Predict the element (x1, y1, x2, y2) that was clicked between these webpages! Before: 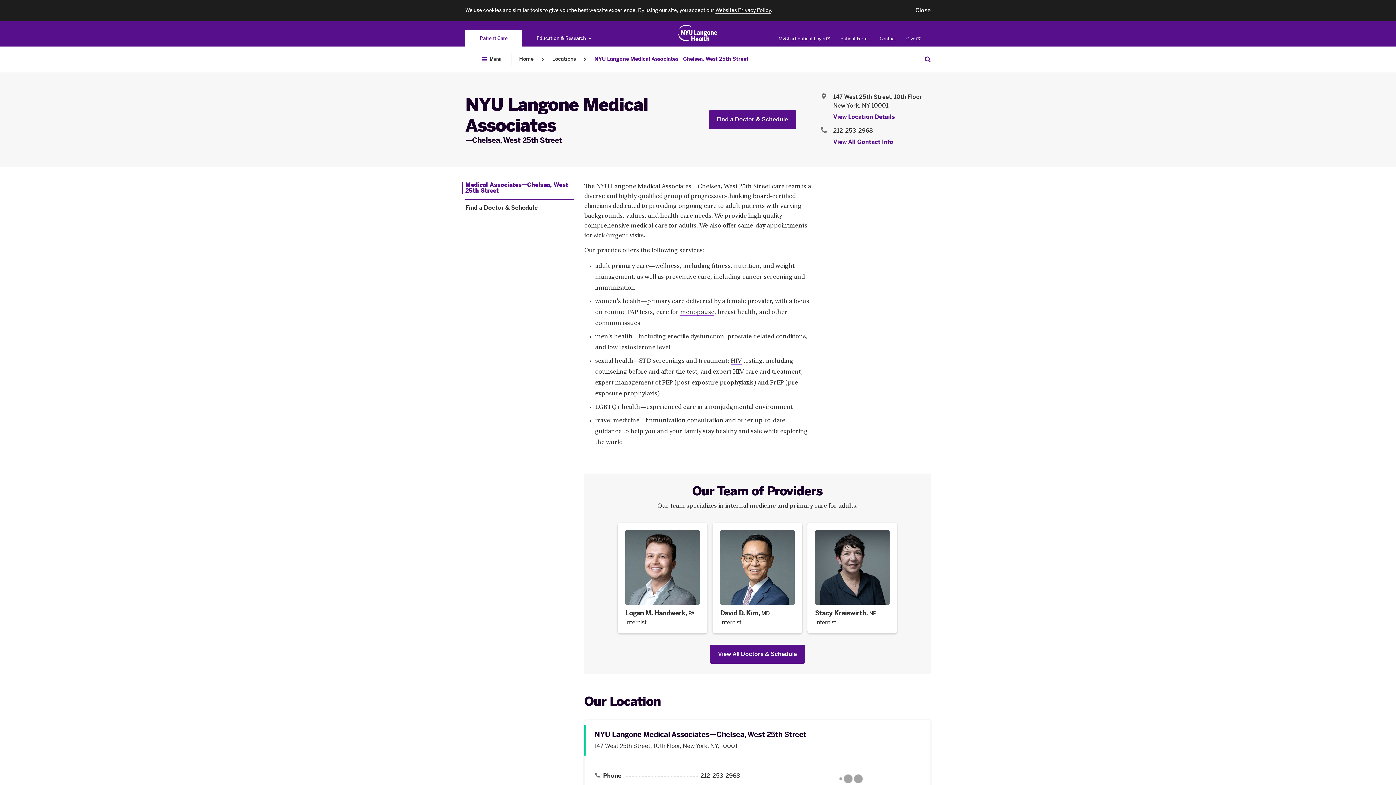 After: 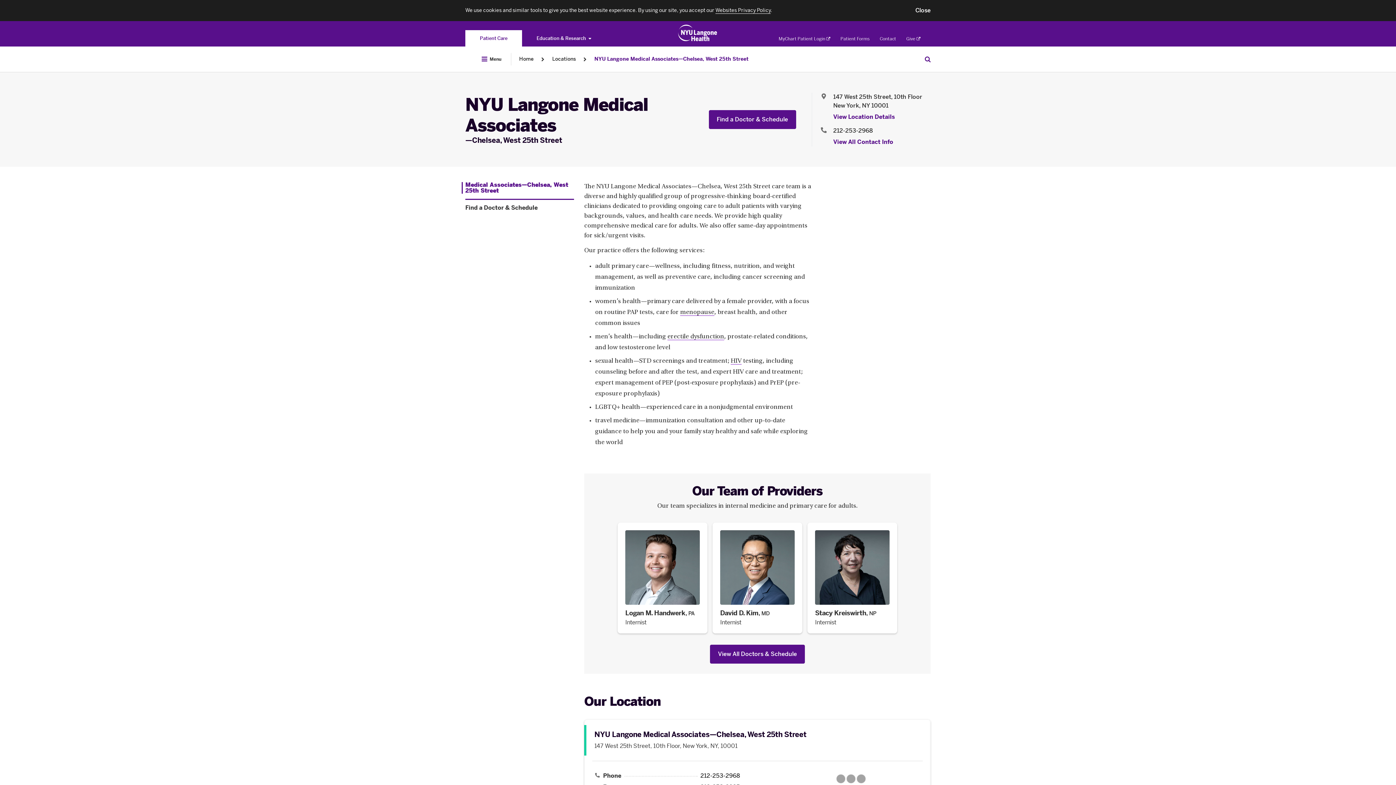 Action: label: Google Maps opens in a new tab bbox: (782, 772, 919, 786)